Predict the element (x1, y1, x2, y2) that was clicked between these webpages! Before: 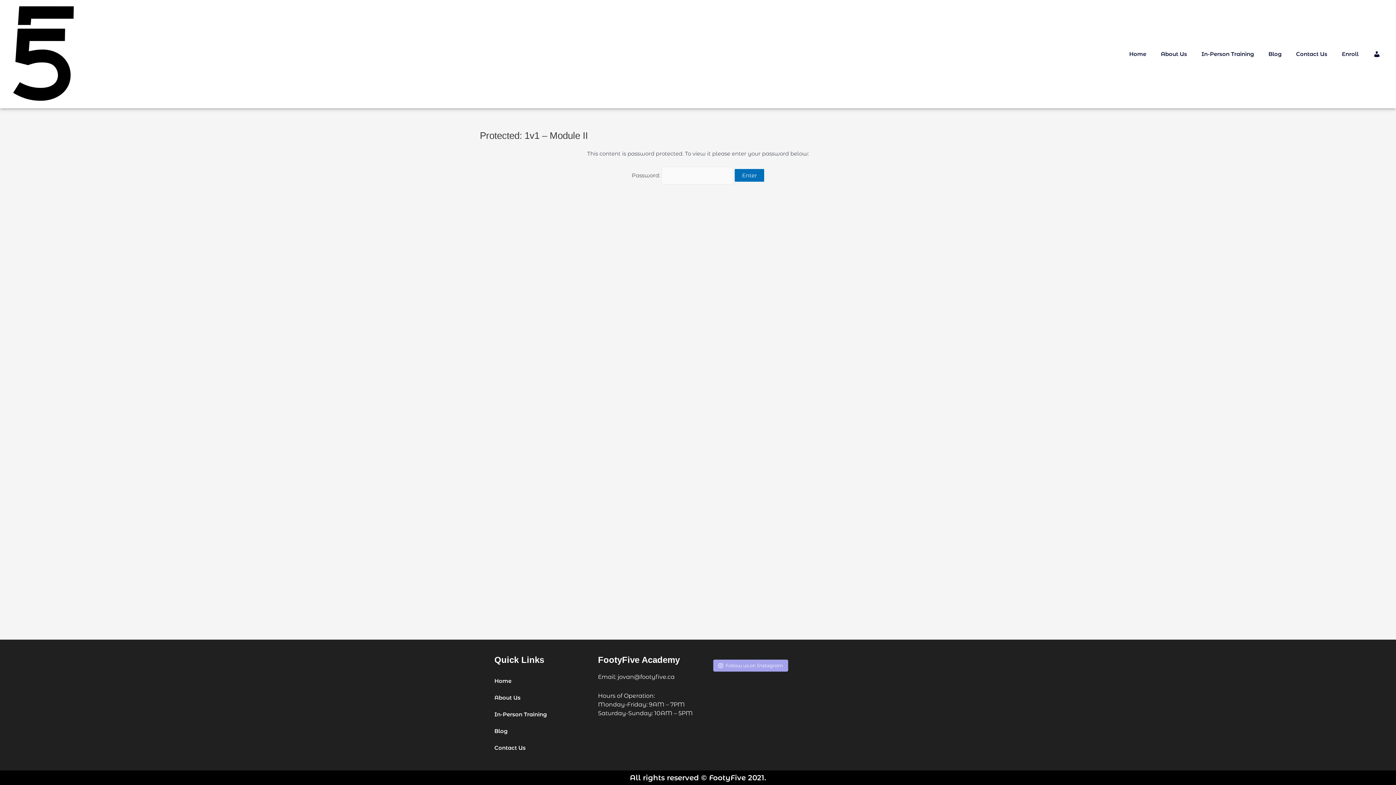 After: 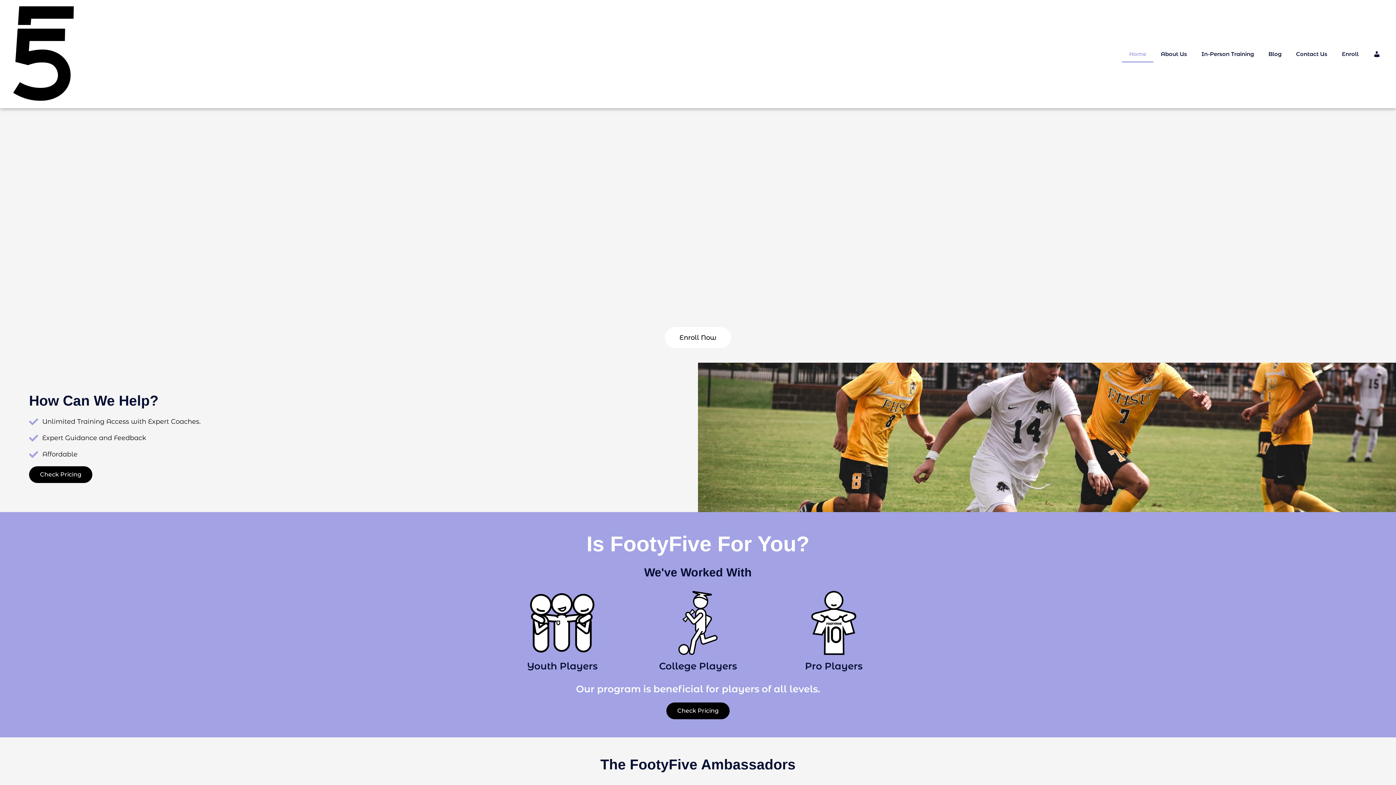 Action: bbox: (1122, 45, 1153, 62) label: Home